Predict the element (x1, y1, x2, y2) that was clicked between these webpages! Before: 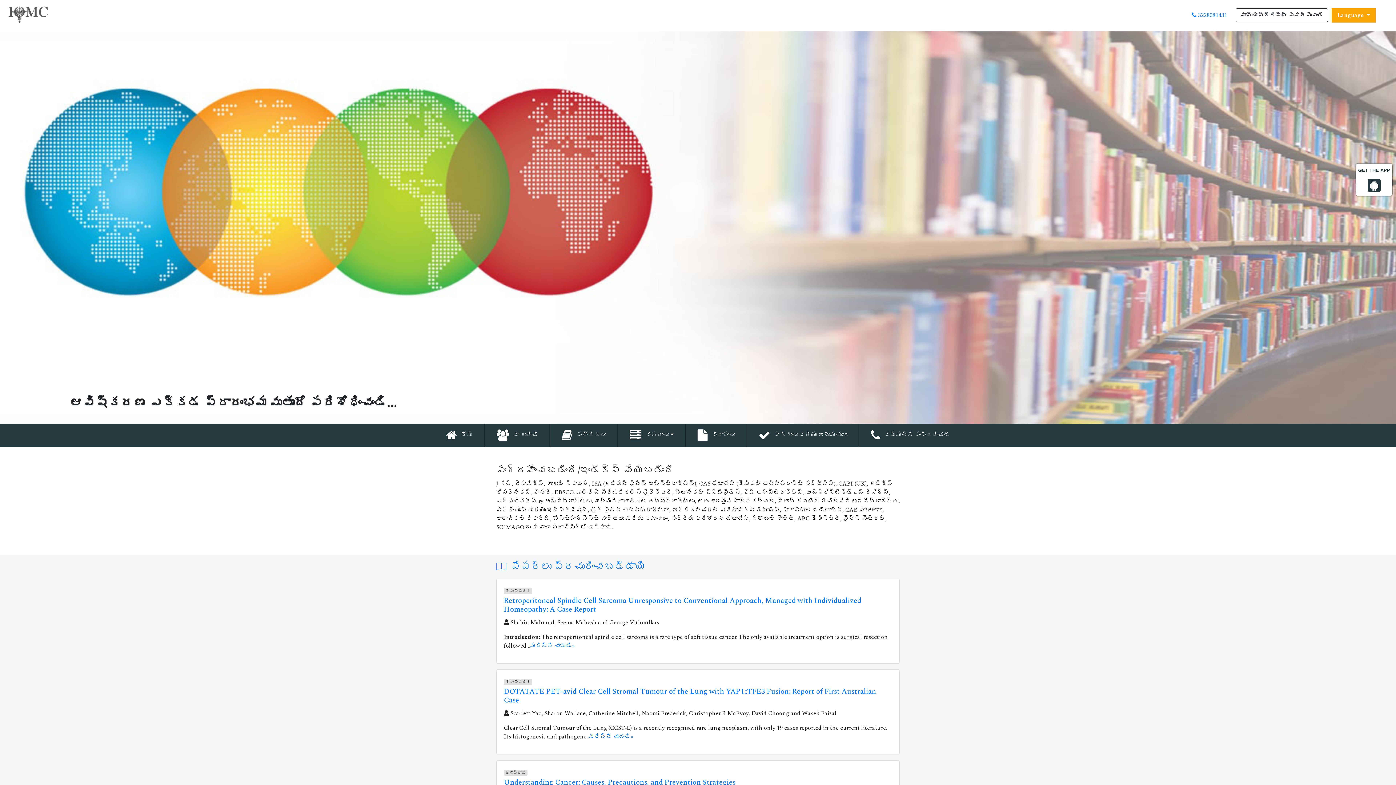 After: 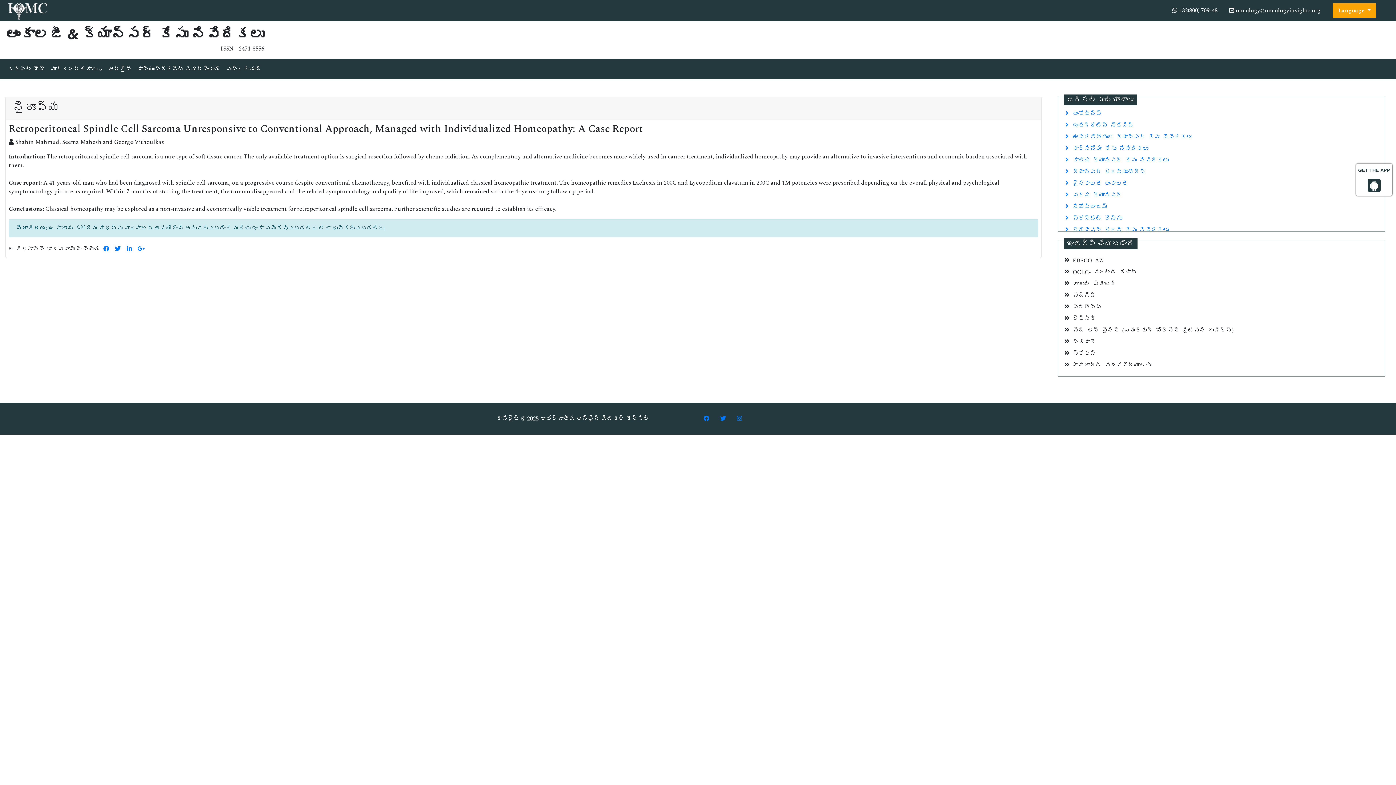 Action: bbox: (504, 595, 861, 615) label: Retroperitoneal Spindle Cell Sarcoma Unresponsive to Conventional Approach, Managed with Individualized Homeopathy: A Case Report